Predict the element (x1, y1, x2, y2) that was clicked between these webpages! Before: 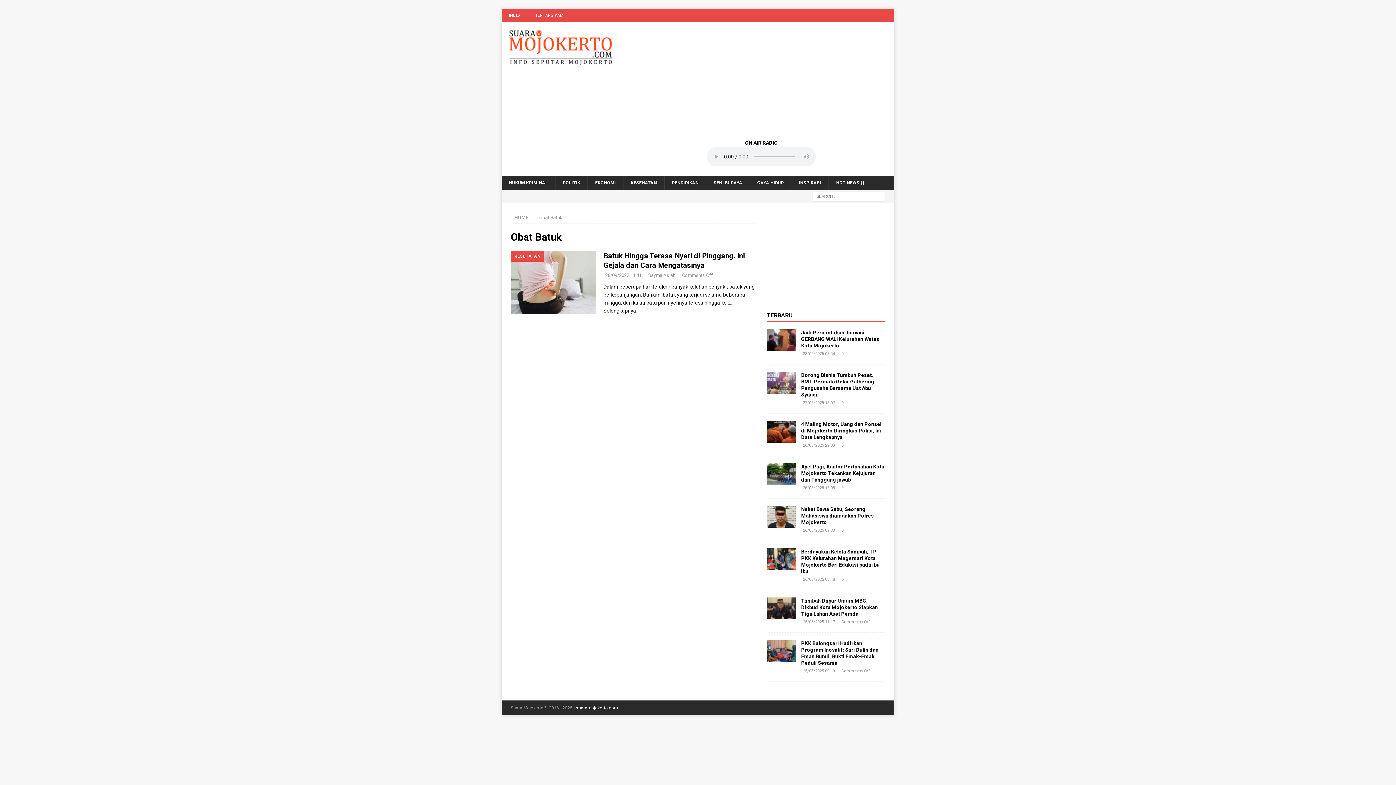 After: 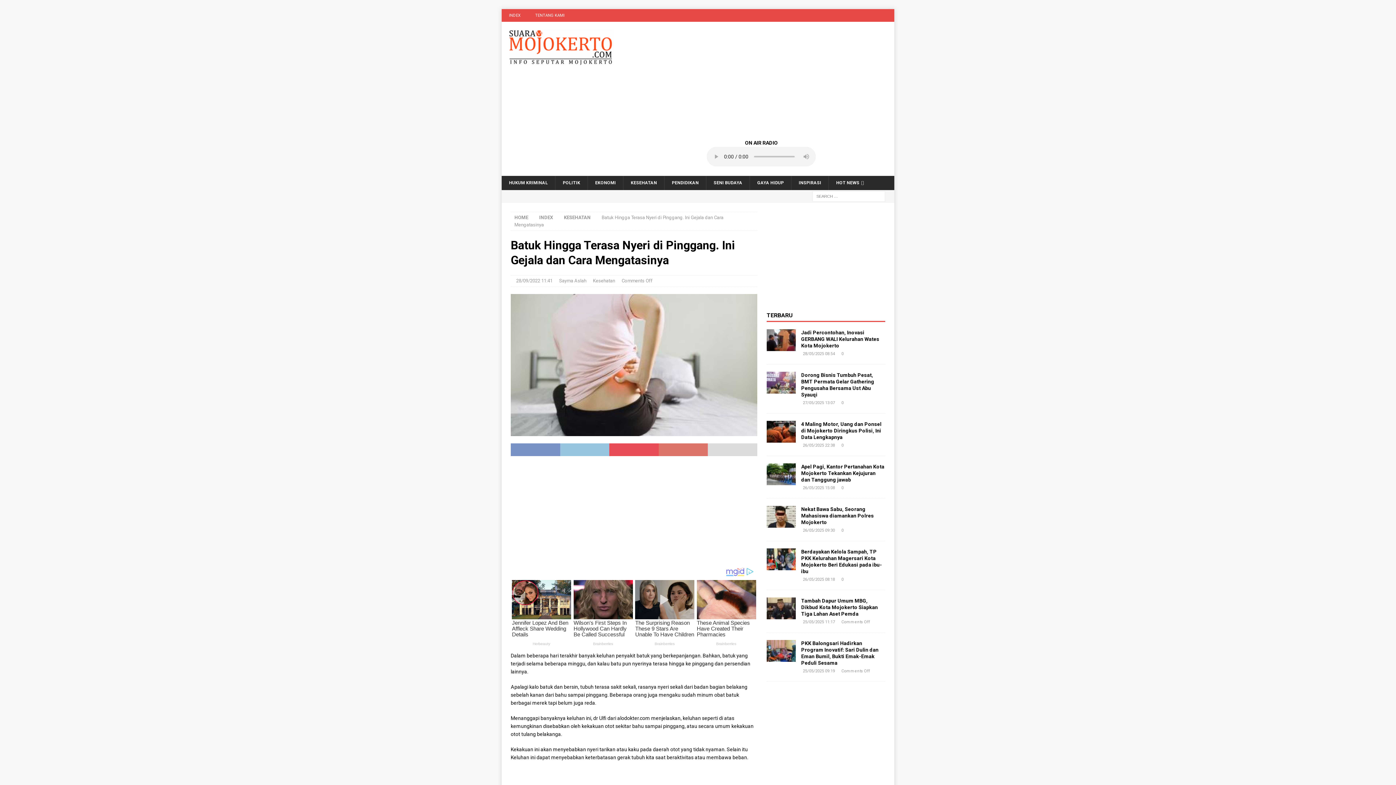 Action: bbox: (510, 251, 596, 314)